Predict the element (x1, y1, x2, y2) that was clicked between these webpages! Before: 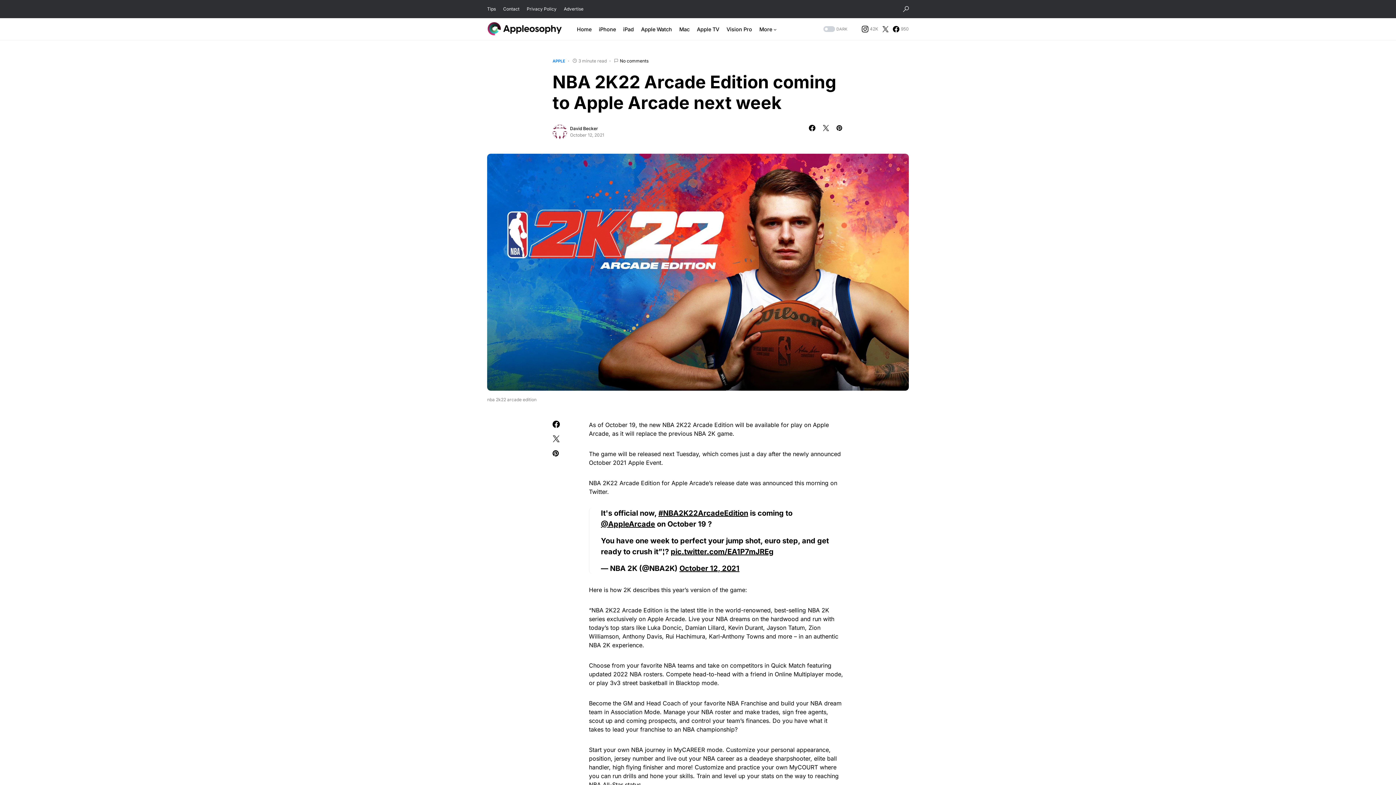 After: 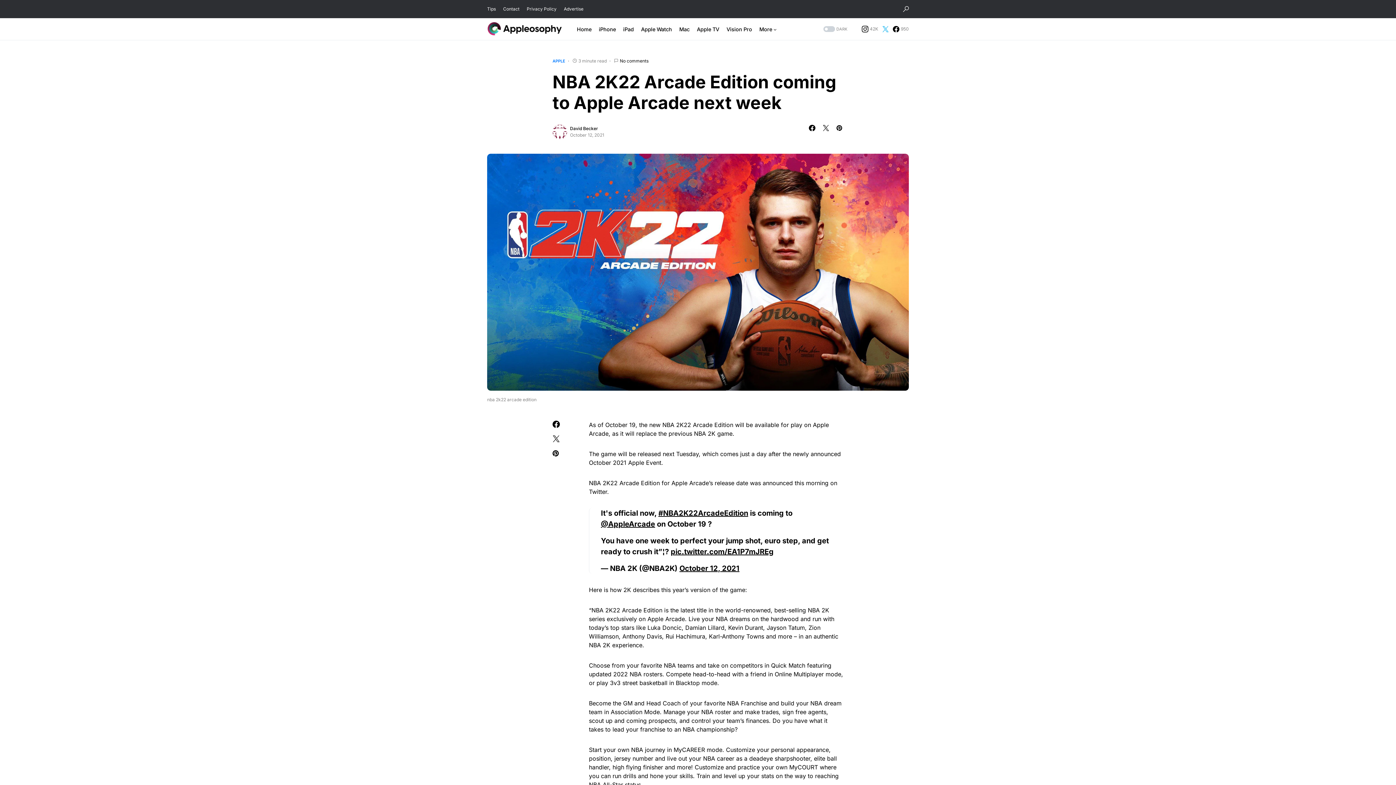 Action: label: Twitter bbox: (882, 25, 889, 32)